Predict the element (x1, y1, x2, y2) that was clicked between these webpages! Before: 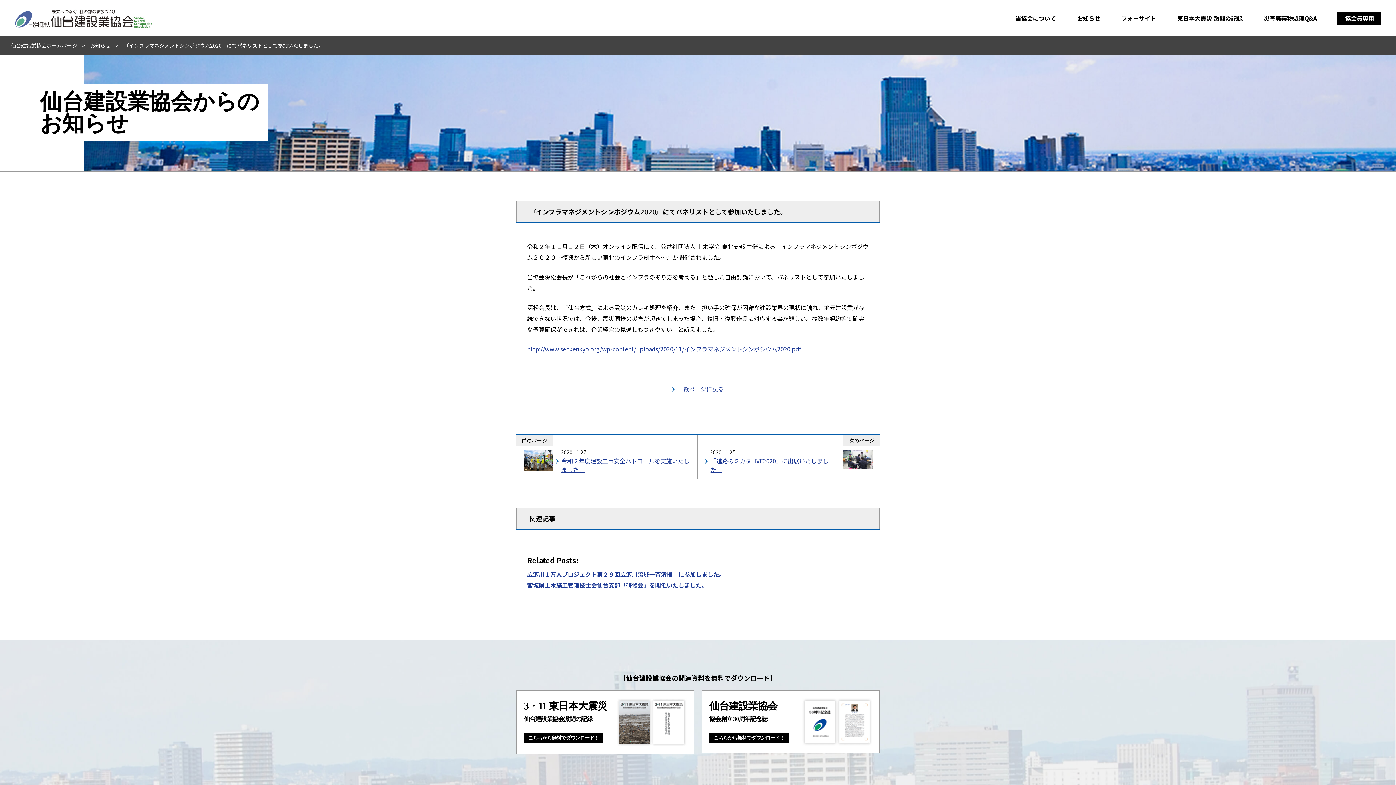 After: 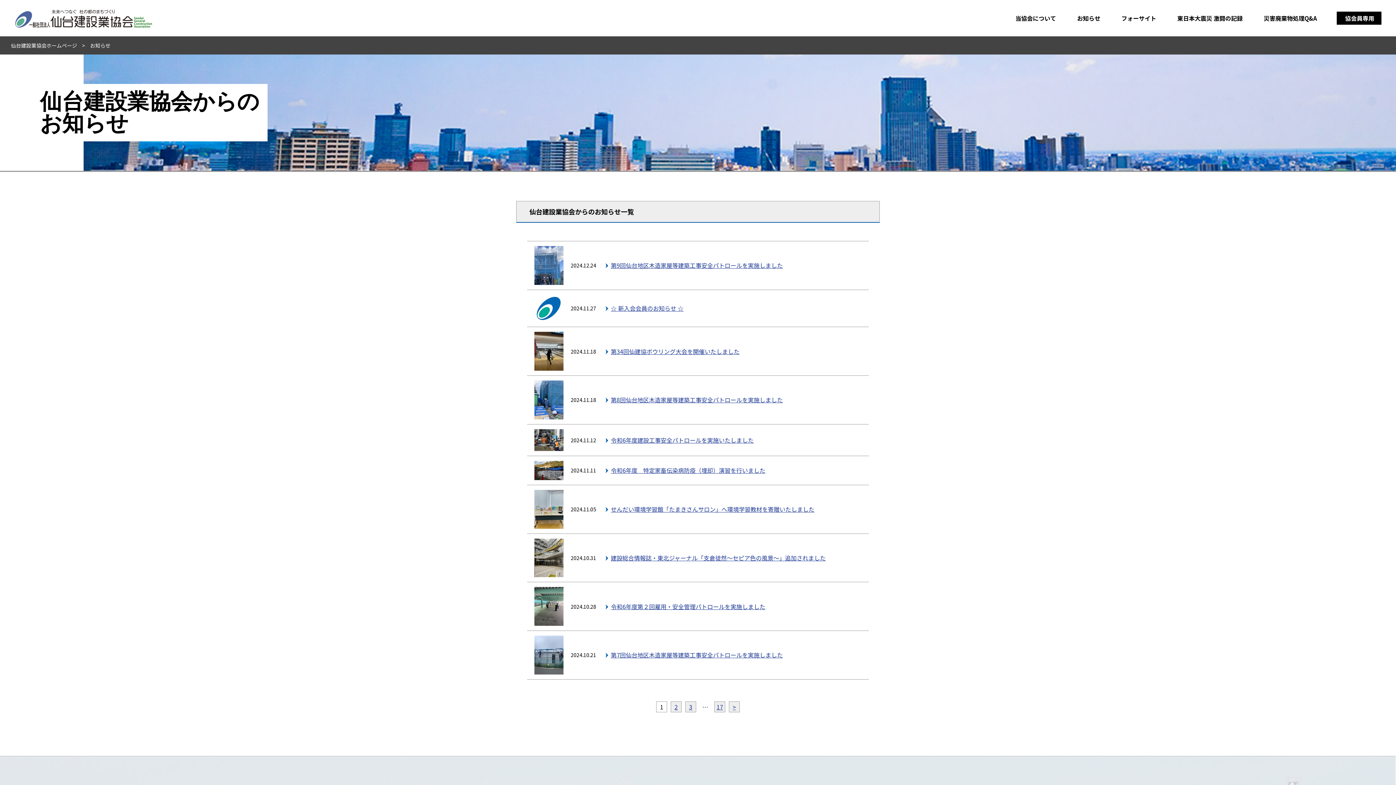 Action: label: お知らせ bbox: (1077, 15, 1100, 21)